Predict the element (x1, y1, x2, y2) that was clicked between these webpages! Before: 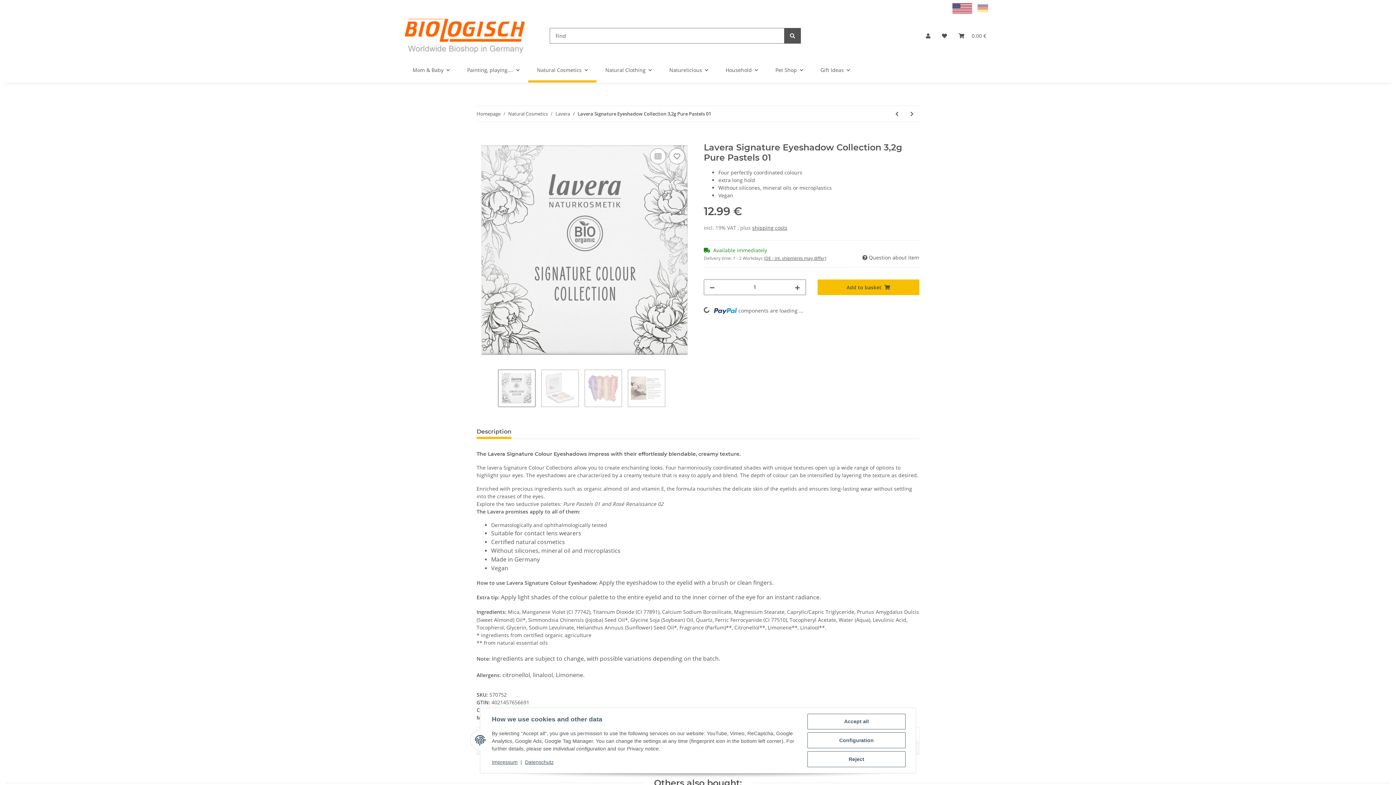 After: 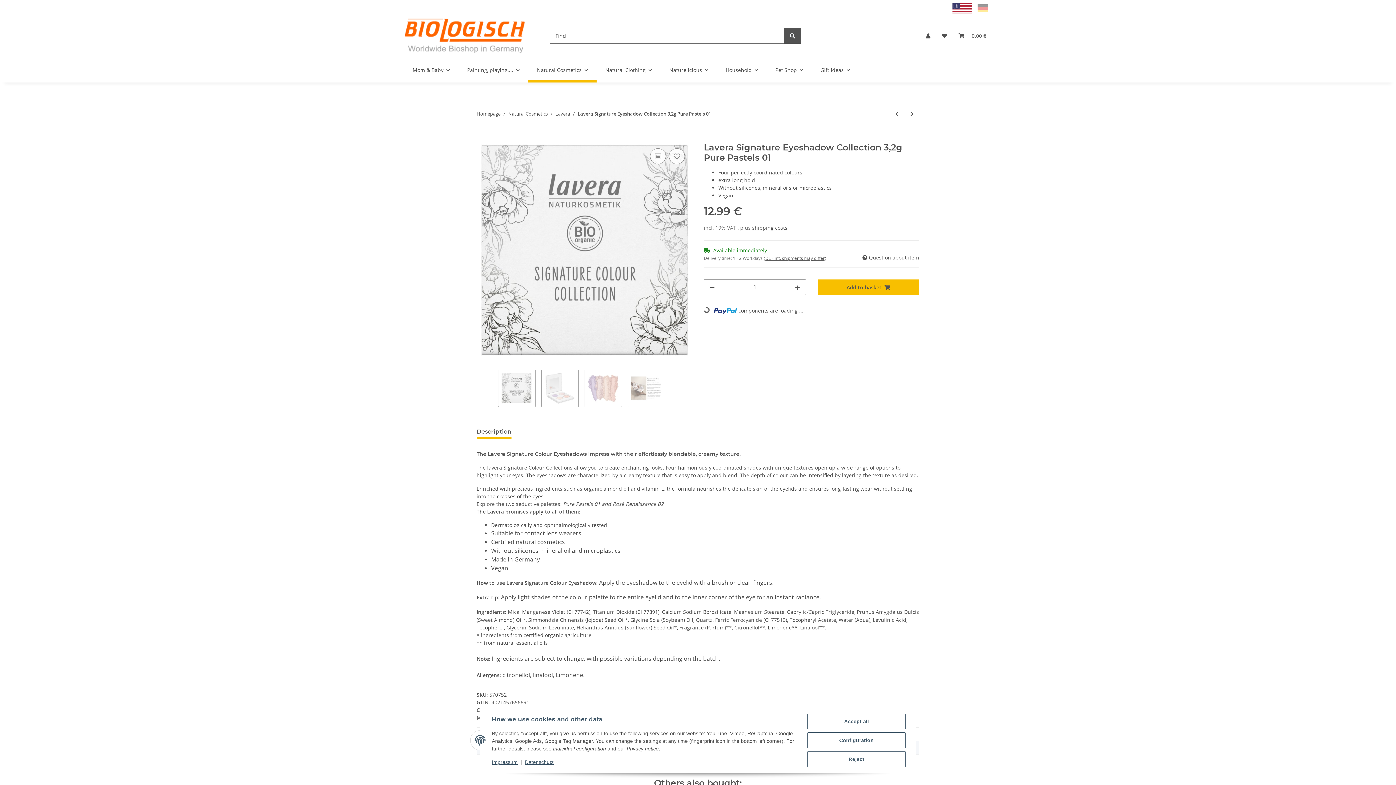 Action: bbox: (952, 4, 974, 11)